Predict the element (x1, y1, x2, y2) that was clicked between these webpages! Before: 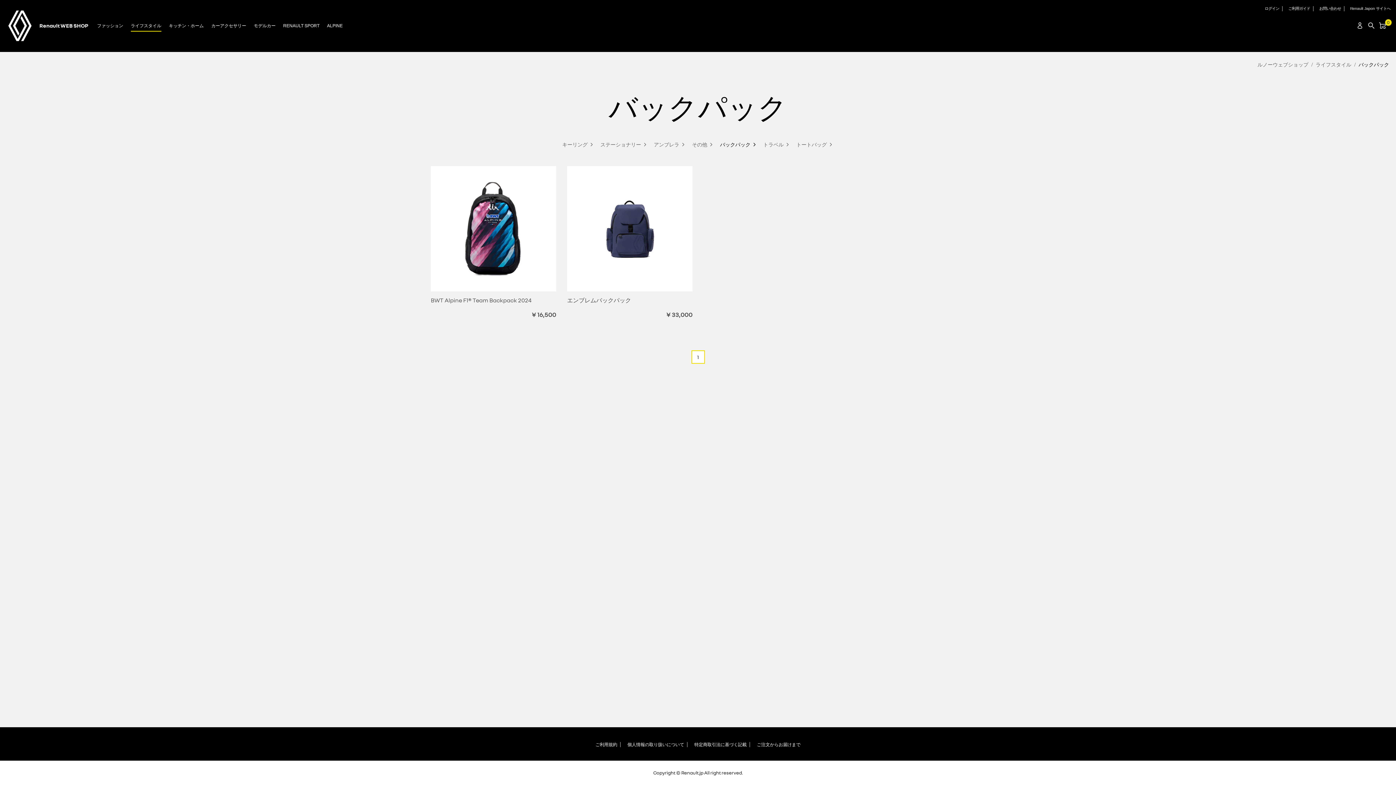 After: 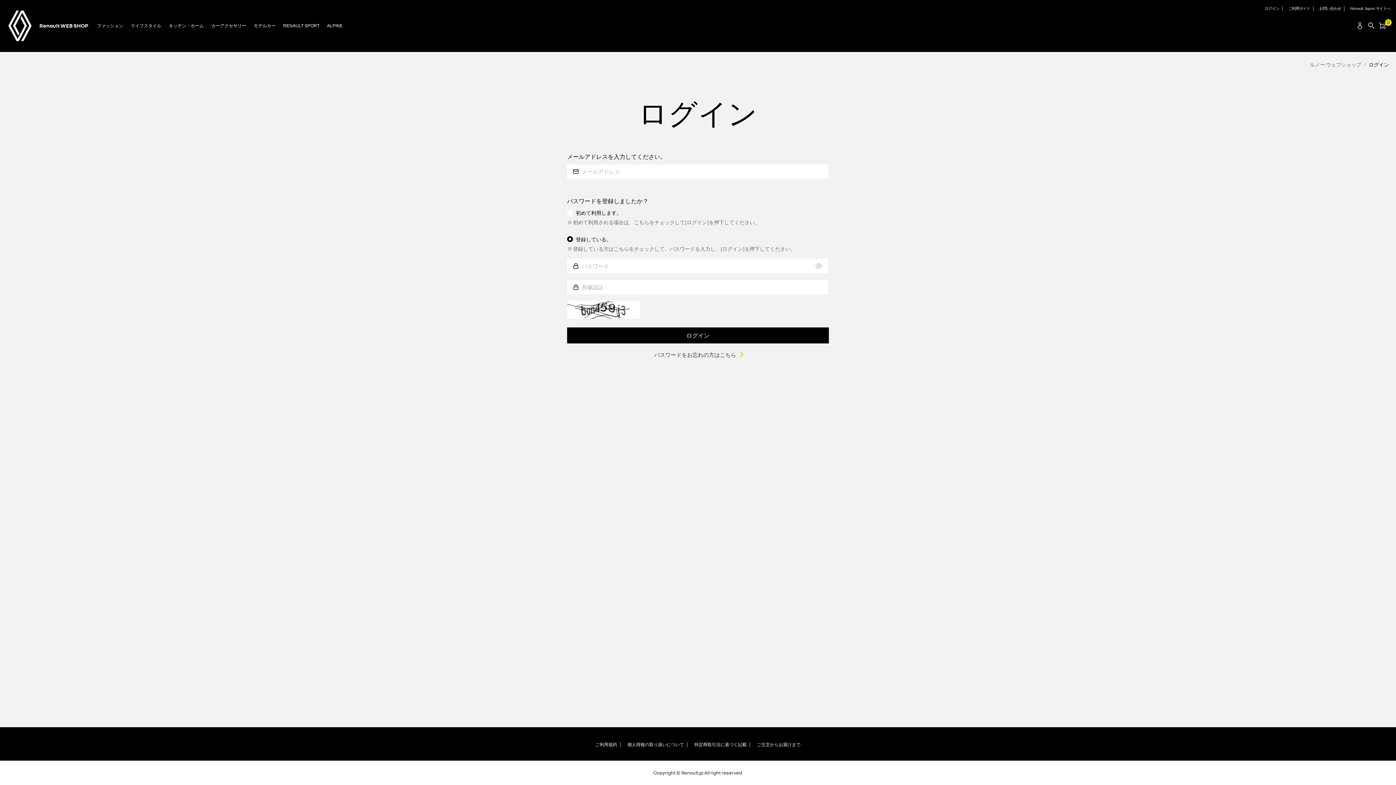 Action: bbox: (1354, 18, 1366, 33)